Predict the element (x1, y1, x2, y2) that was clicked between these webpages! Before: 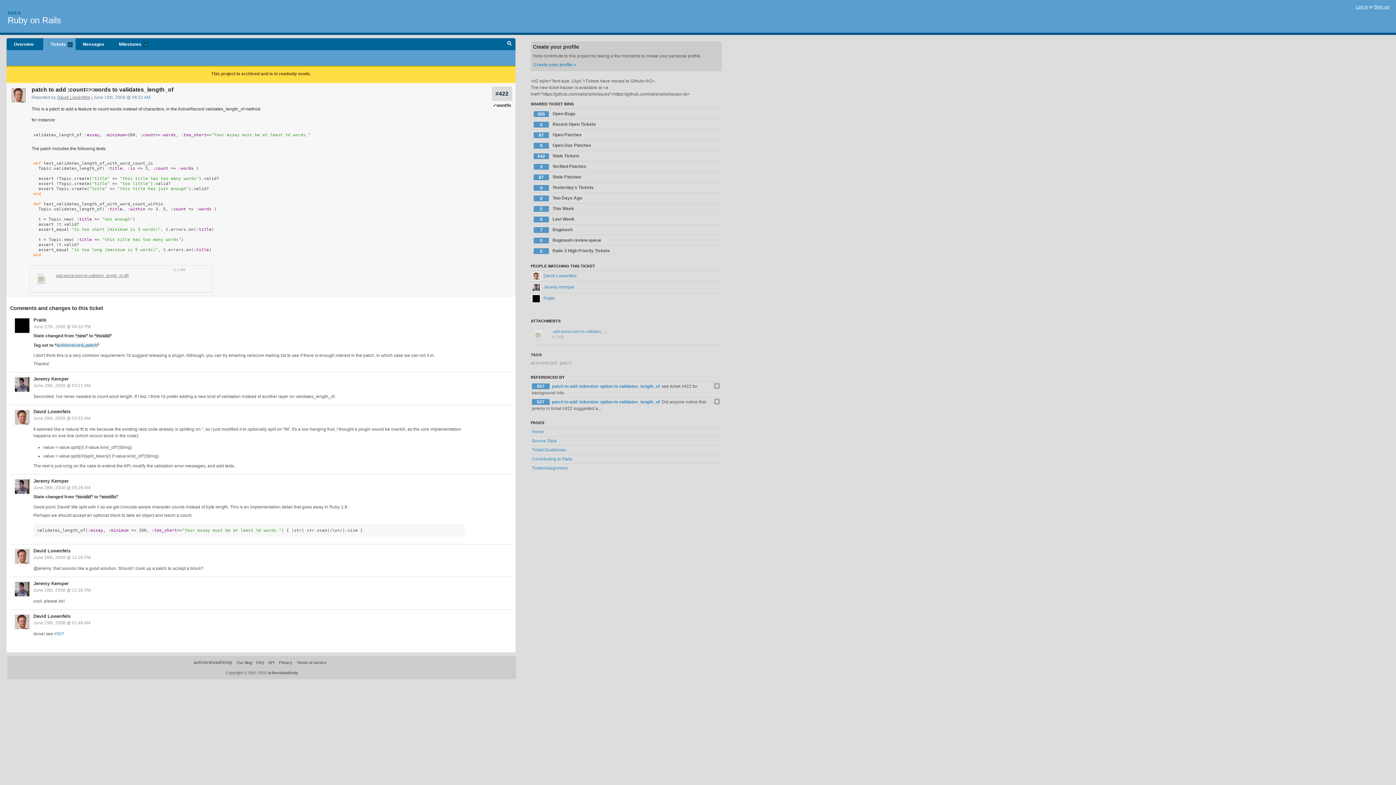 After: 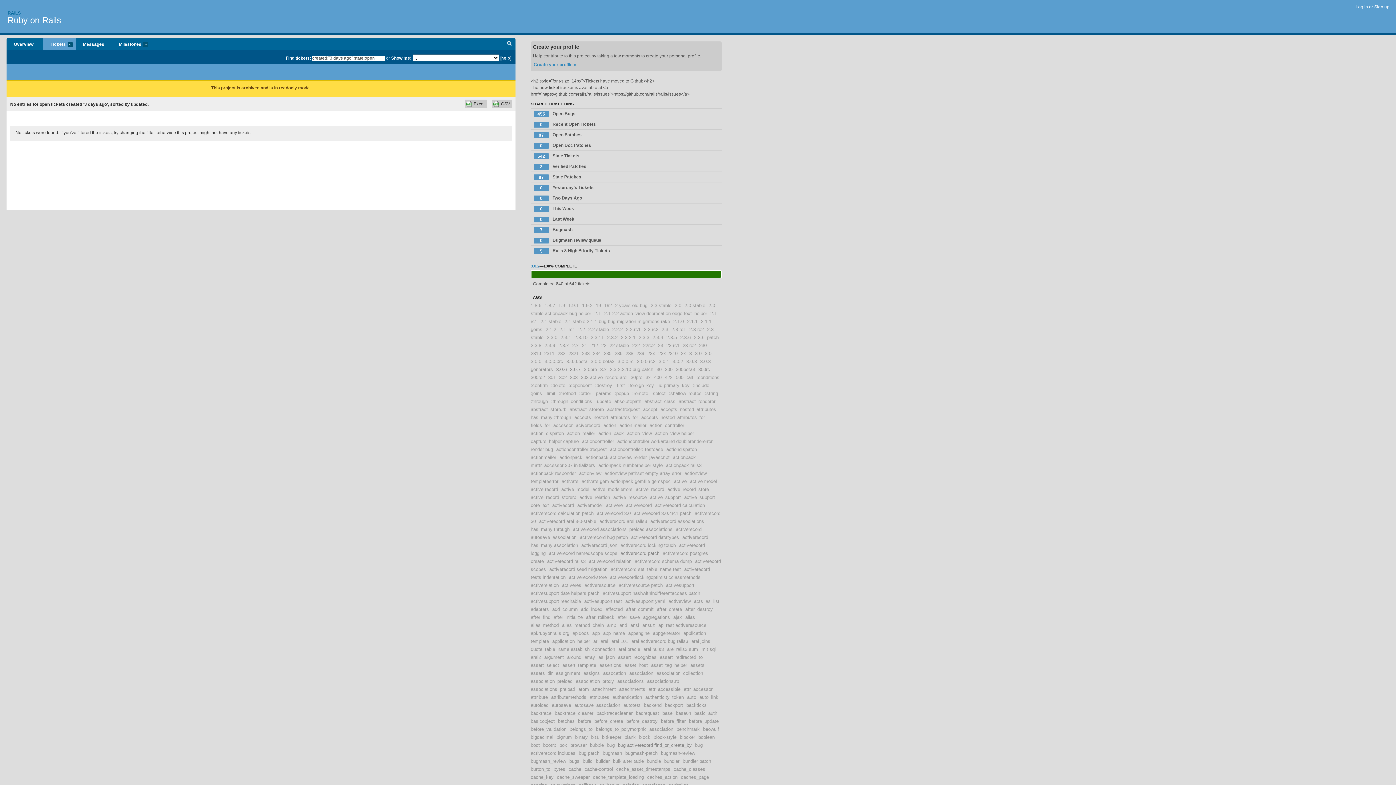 Action: bbox: (530, 193, 721, 203) label: 0
Two Days Ago